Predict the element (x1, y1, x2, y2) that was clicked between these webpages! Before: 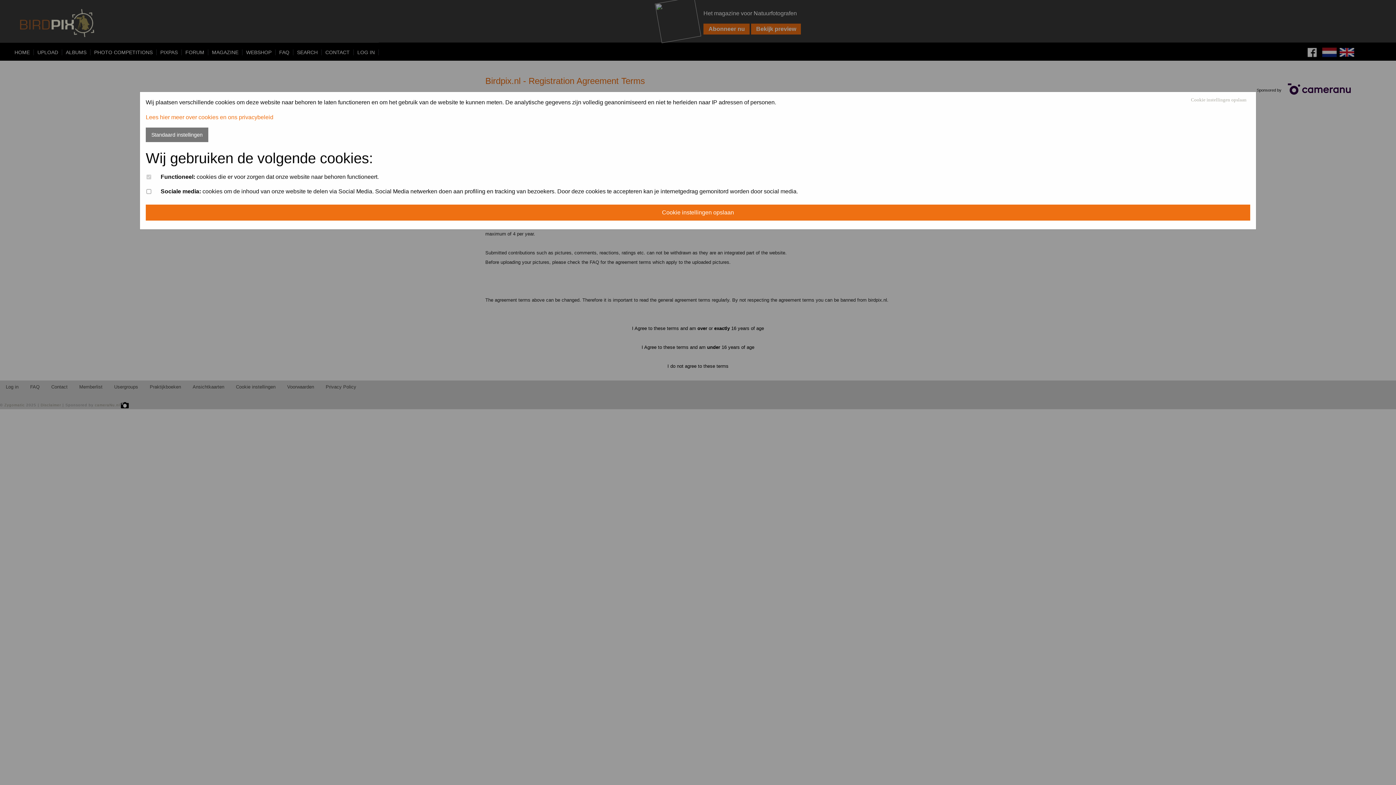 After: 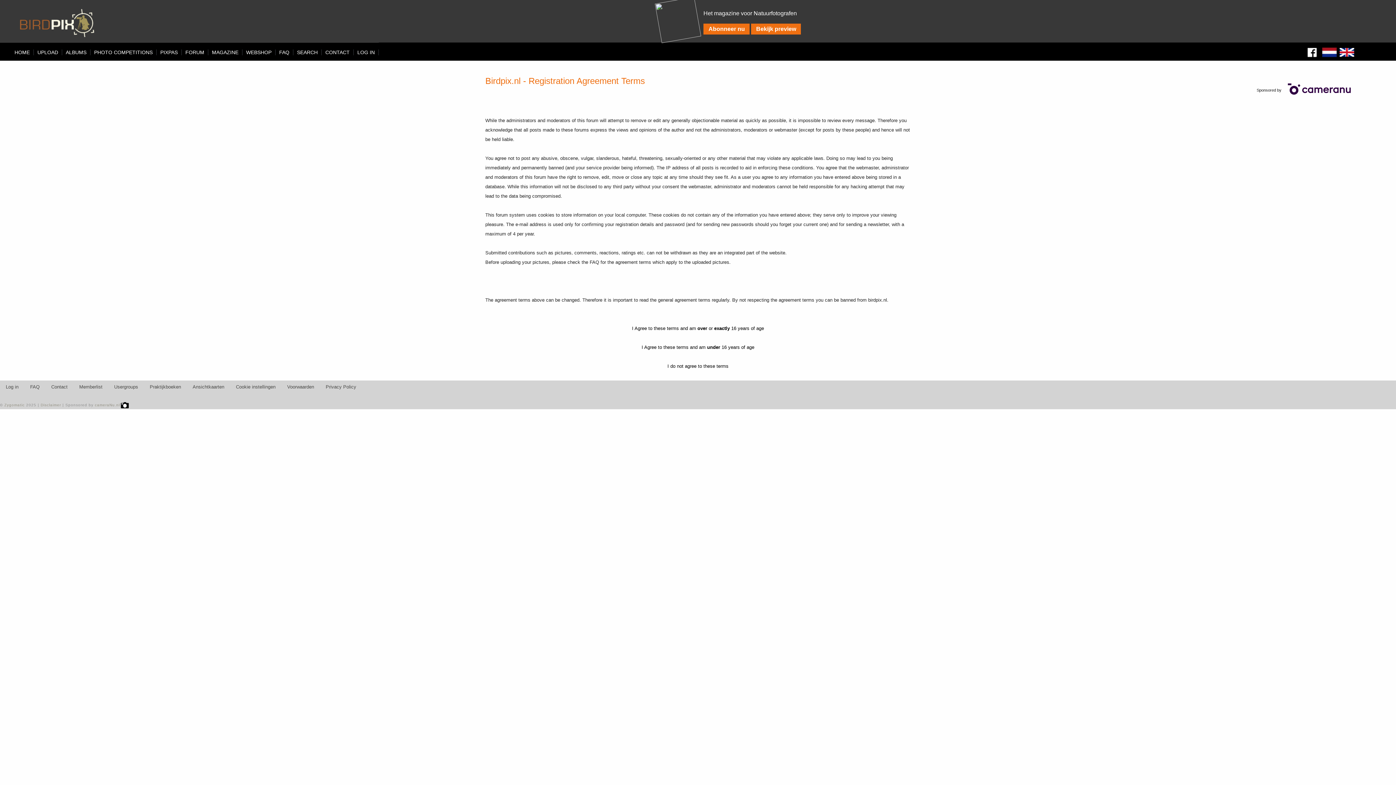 Action: bbox: (145, 204, 1250, 220) label: Cookie instellingen opslaan